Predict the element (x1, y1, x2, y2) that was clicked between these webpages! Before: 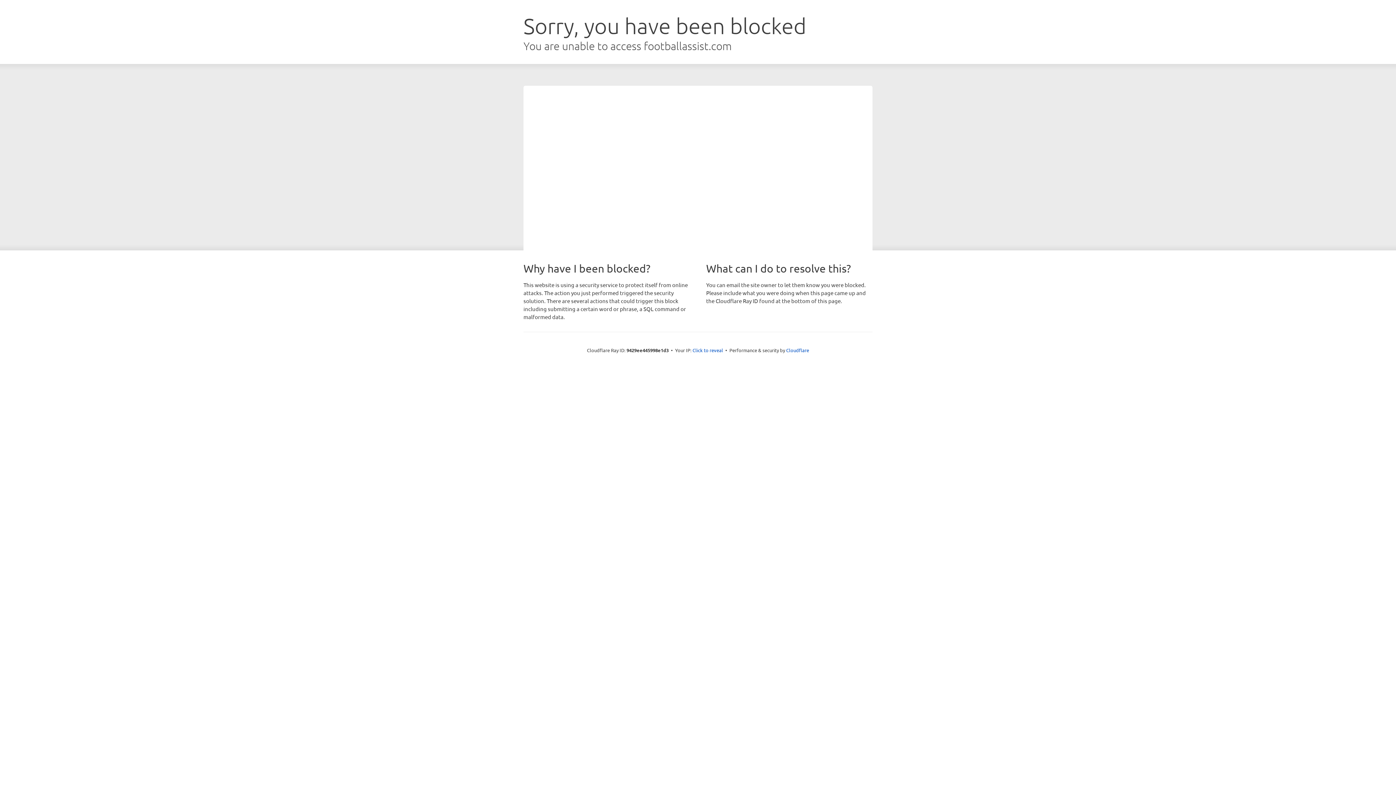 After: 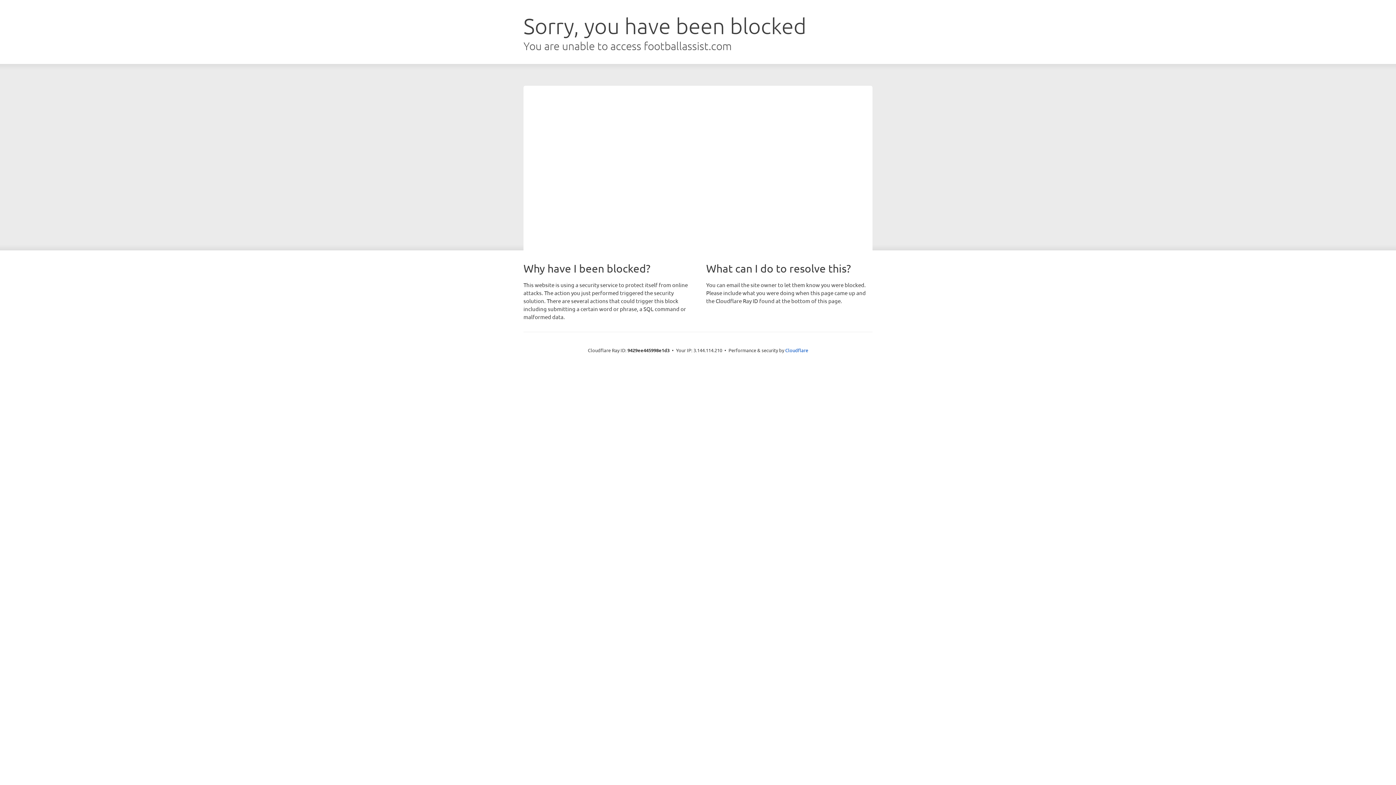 Action: label: Click to reveal bbox: (692, 346, 723, 353)